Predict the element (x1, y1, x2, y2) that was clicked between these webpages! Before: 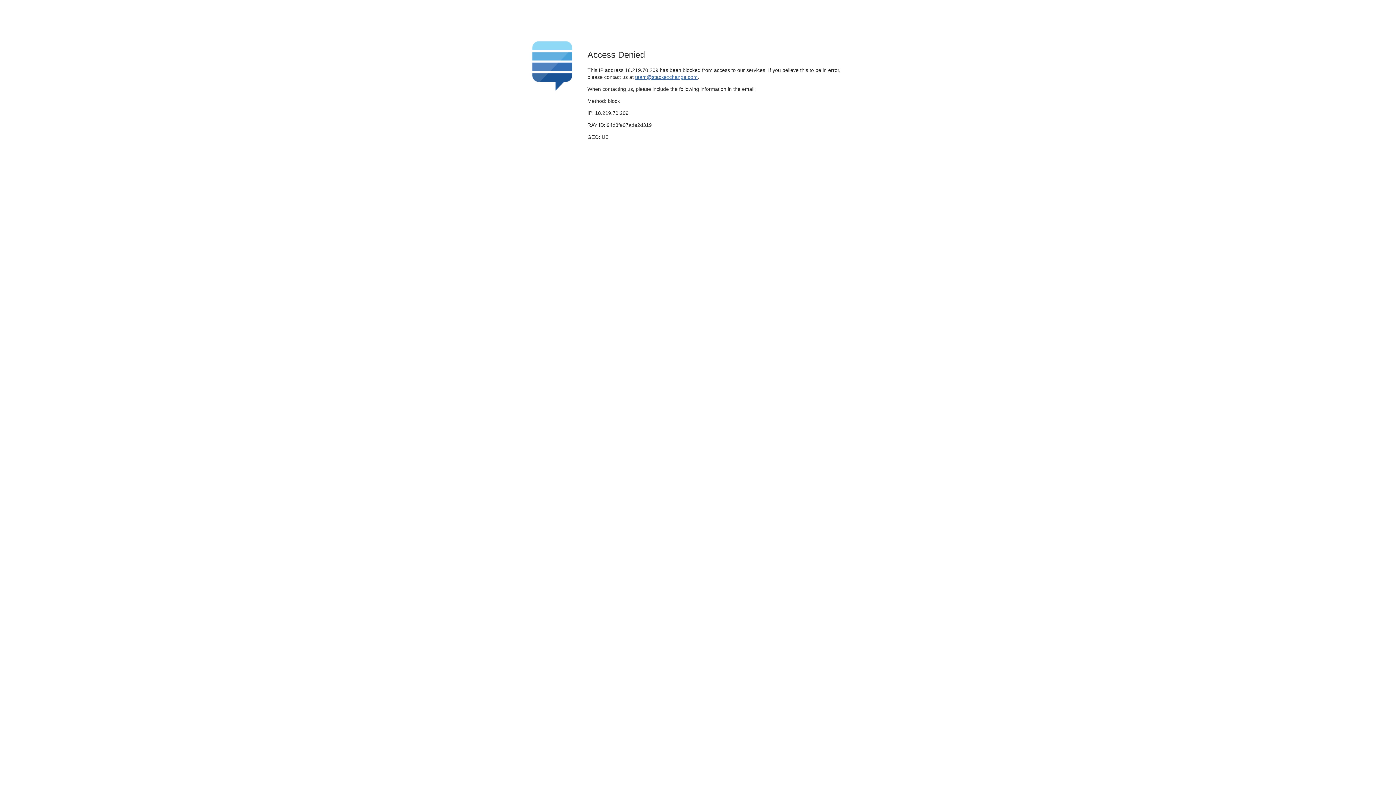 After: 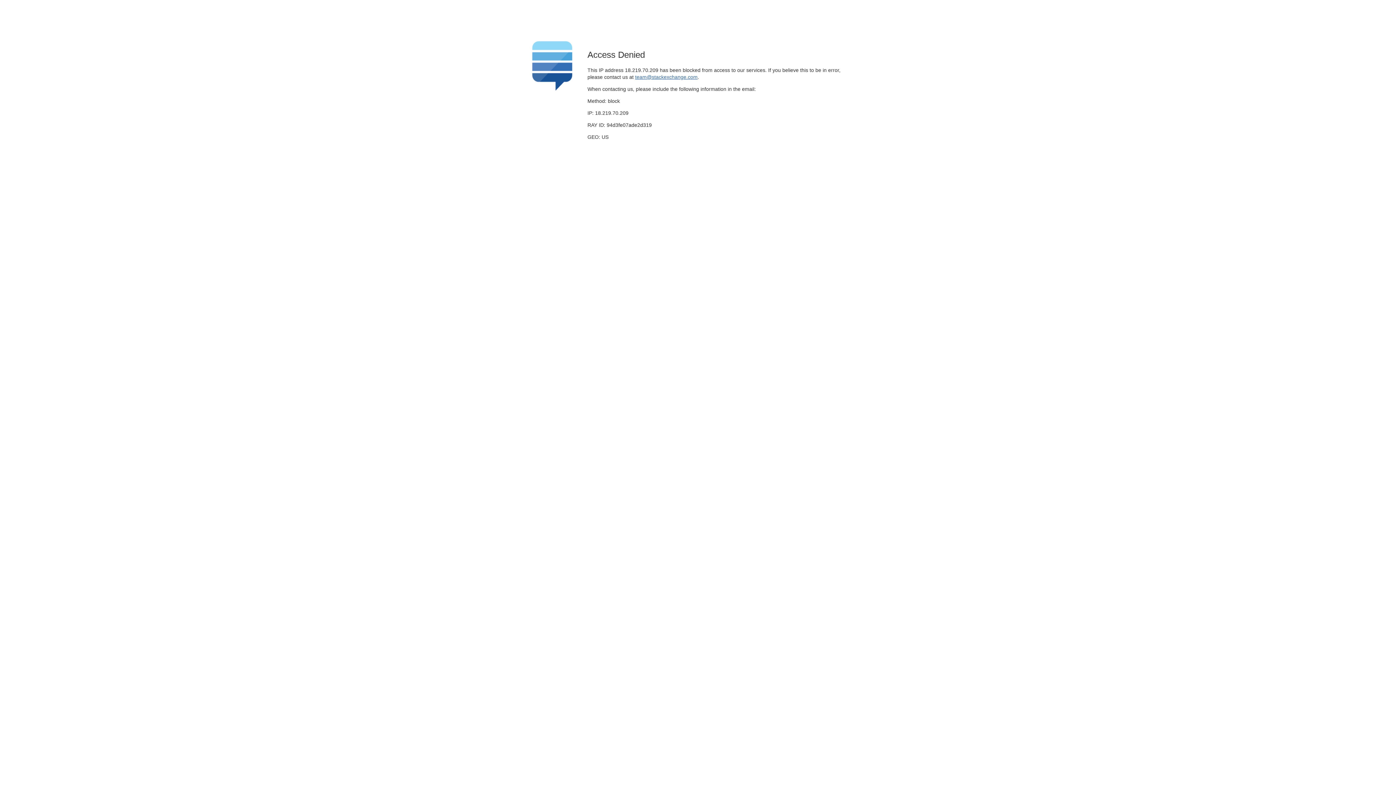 Action: label: team@stackexchange.com bbox: (635, 74, 697, 79)